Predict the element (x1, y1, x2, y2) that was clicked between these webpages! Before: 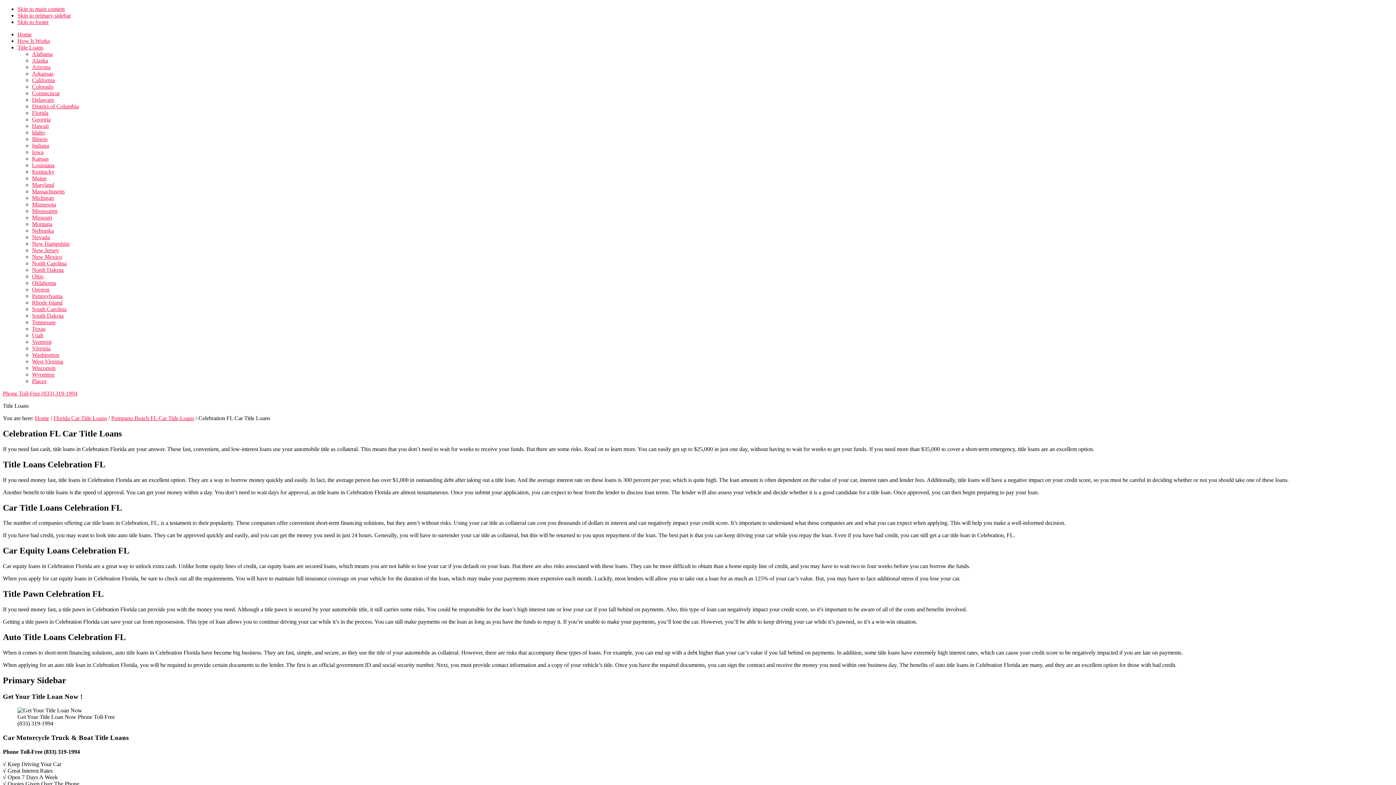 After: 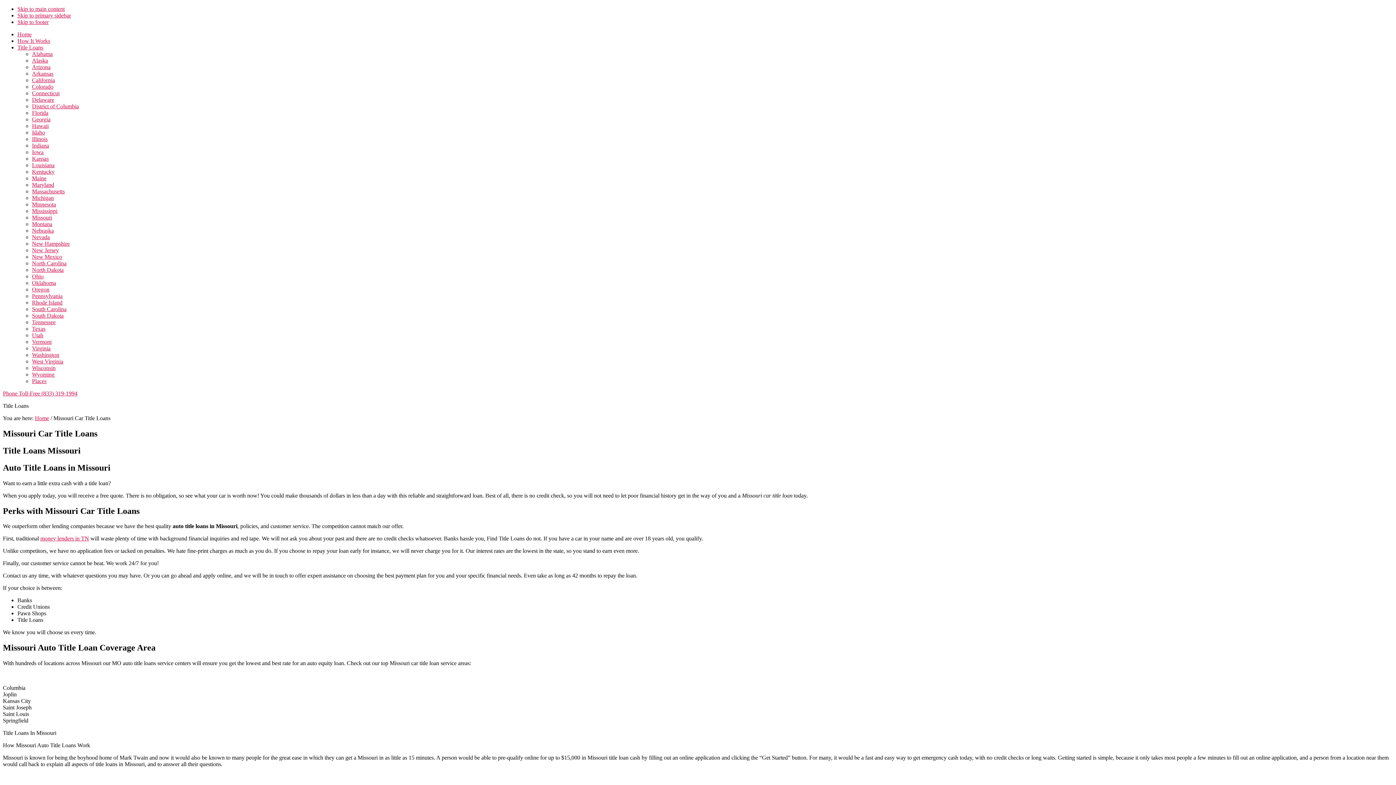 Action: bbox: (32, 214, 52, 220) label: Missouri